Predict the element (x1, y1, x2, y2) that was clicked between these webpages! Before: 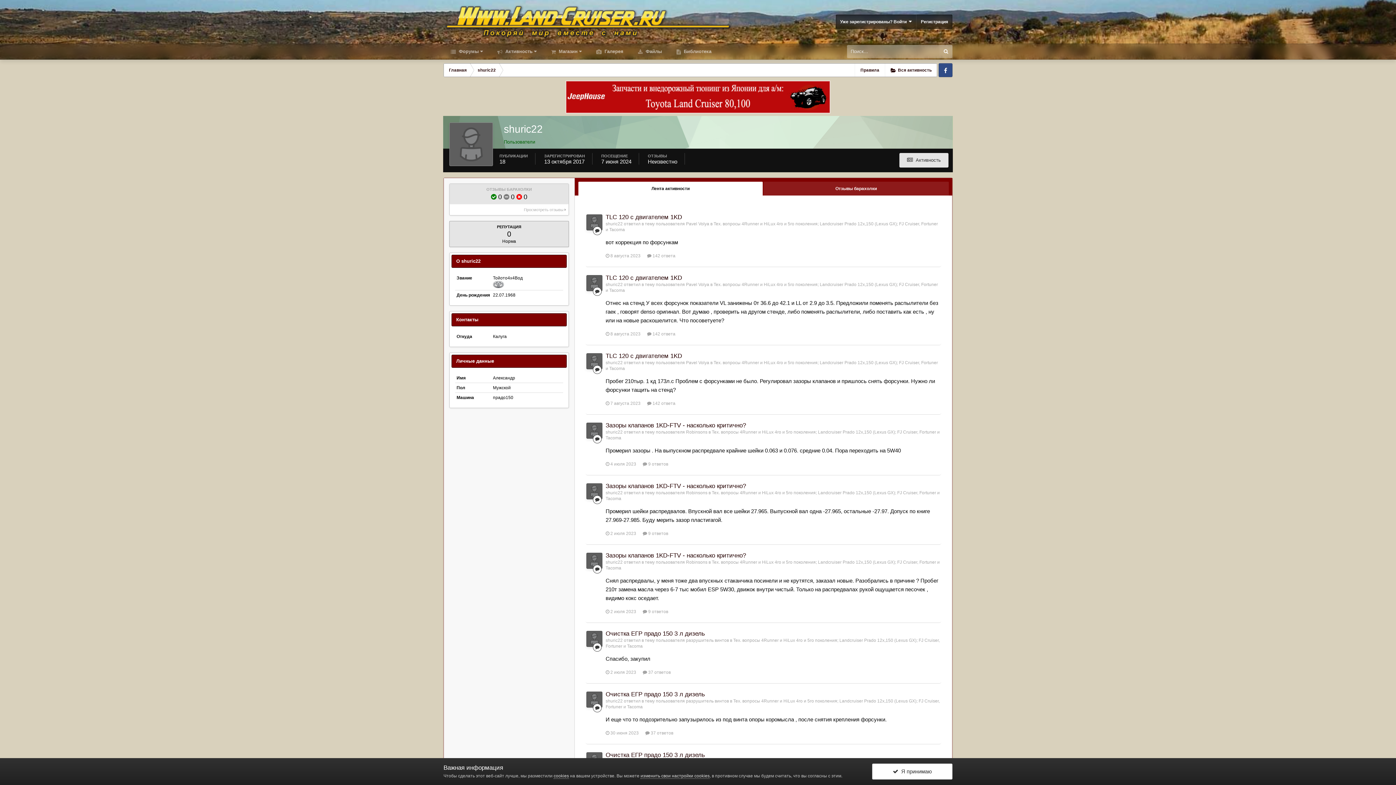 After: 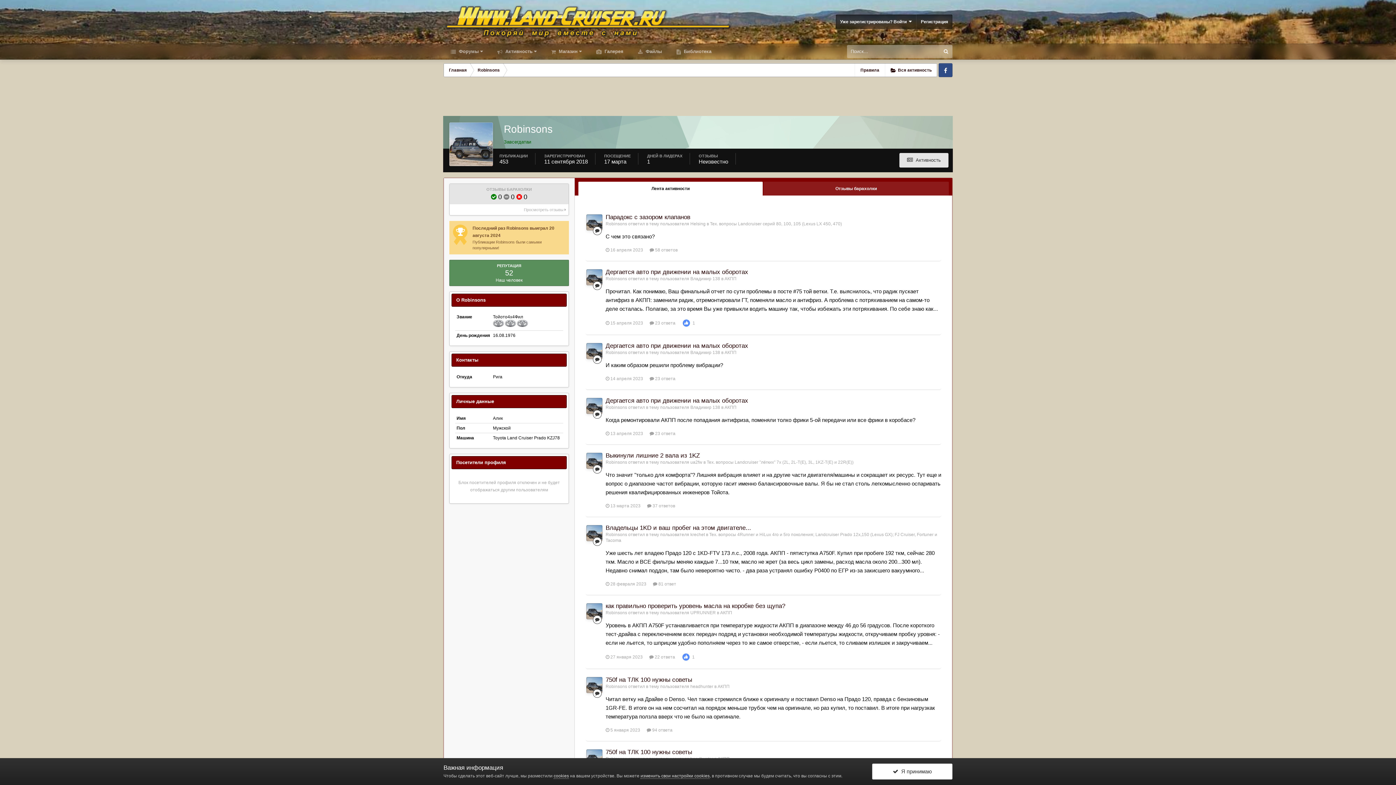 Action: bbox: (686, 429, 707, 434) label: Robinsons